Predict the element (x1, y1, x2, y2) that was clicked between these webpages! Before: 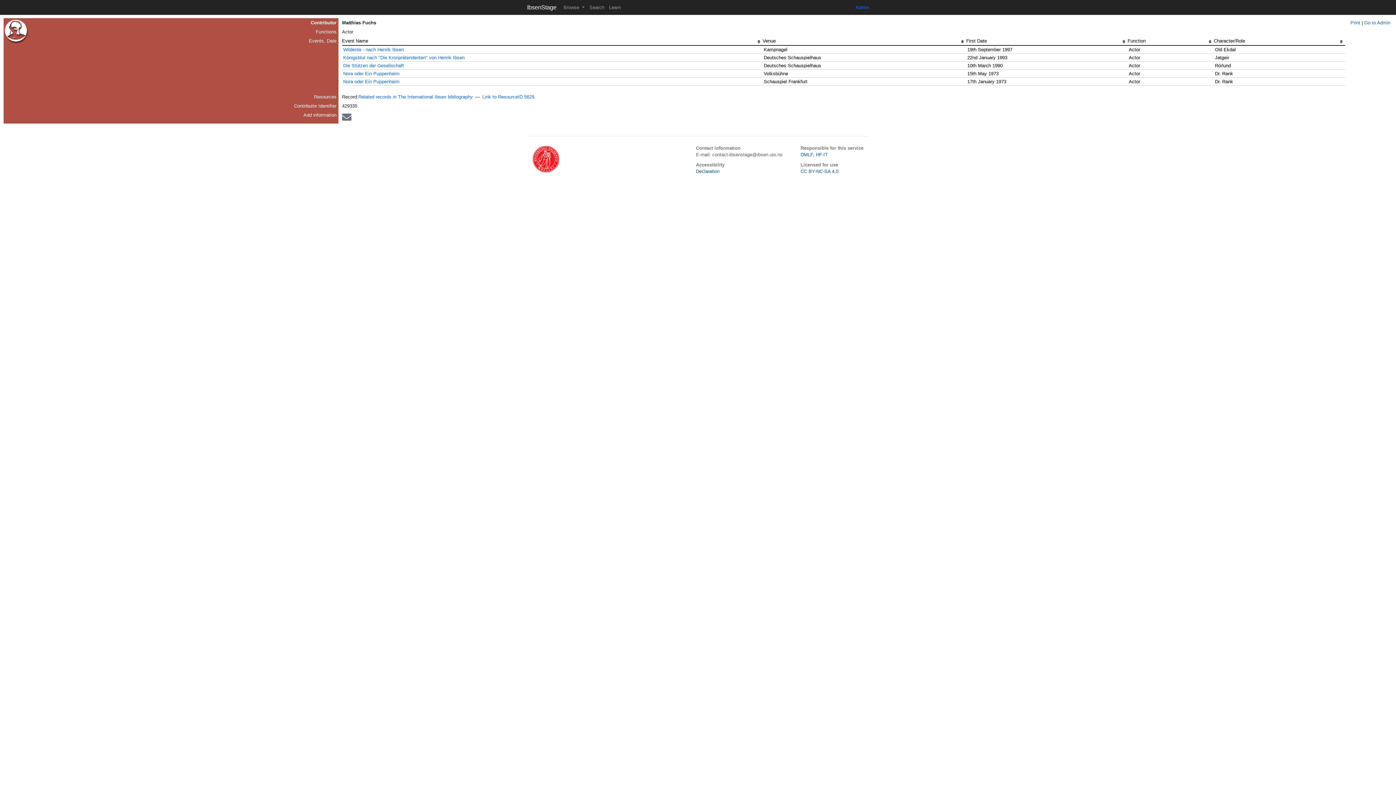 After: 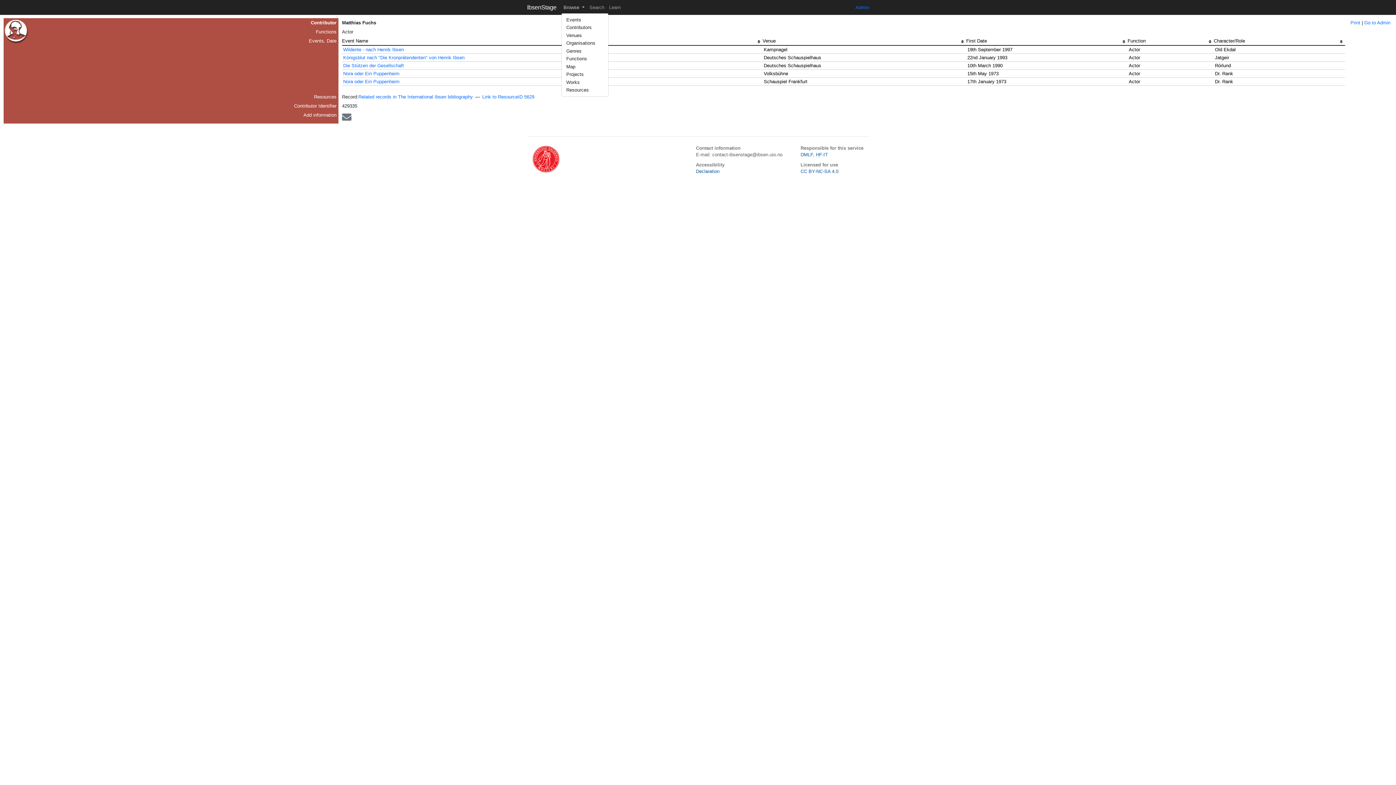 Action: label: Browse  bbox: (561, 2, 587, 12)